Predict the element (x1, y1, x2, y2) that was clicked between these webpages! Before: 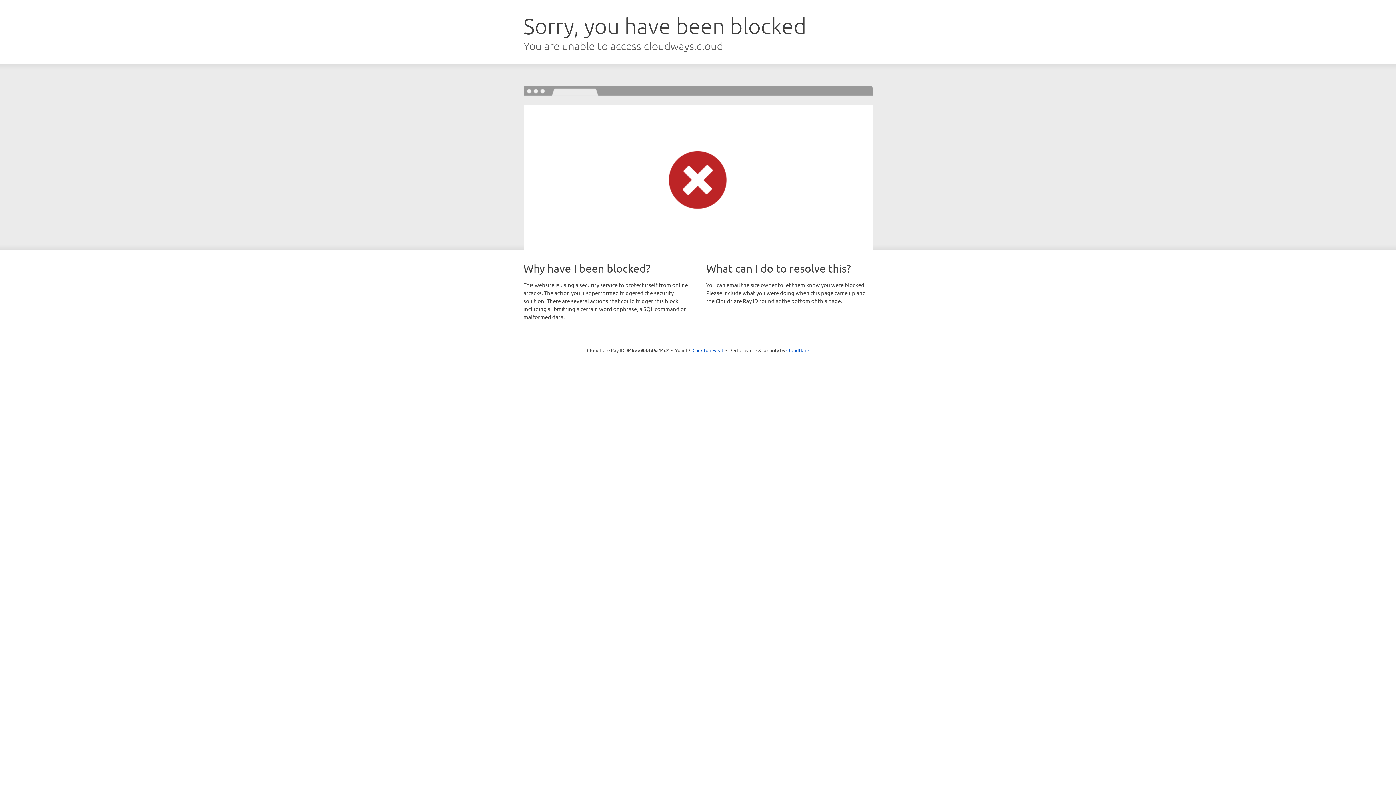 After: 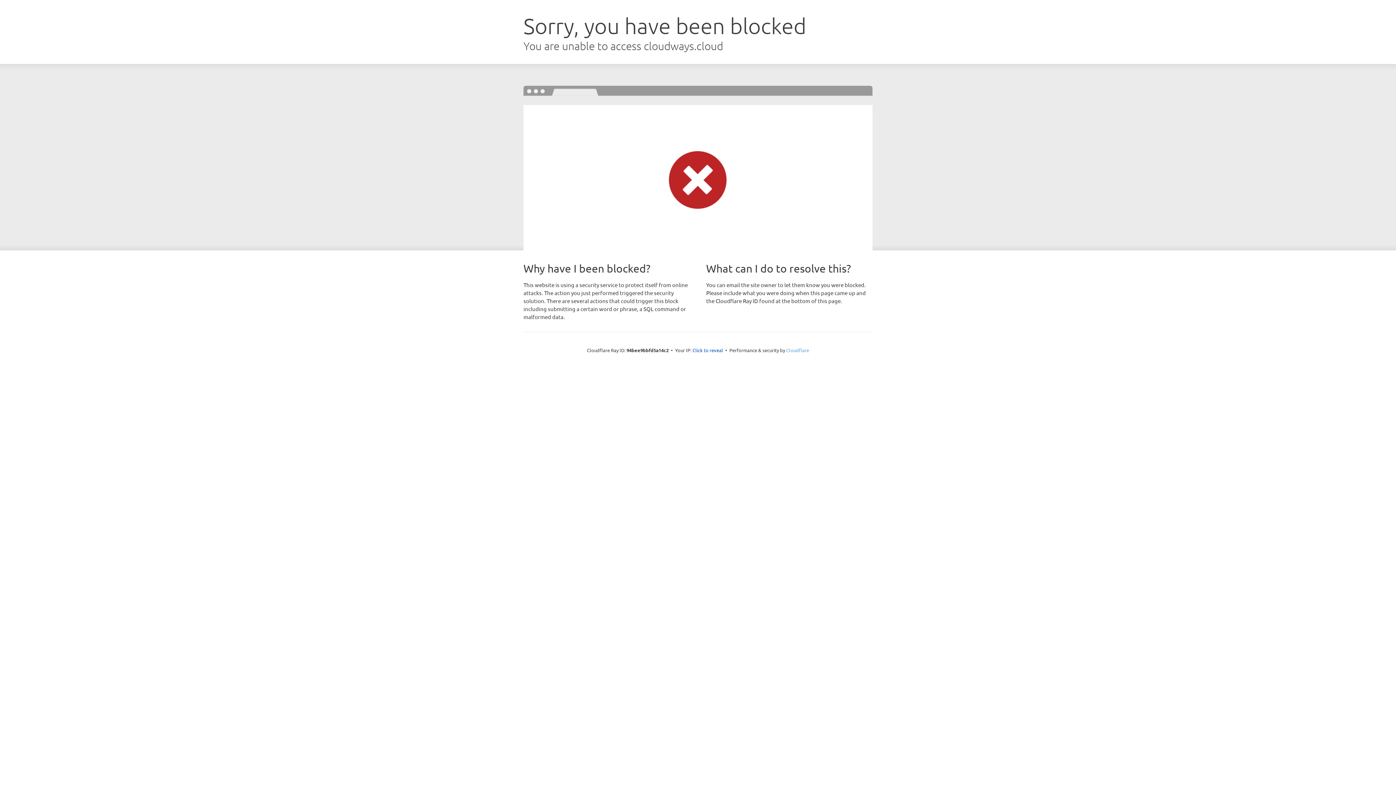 Action: label: Cloudflare bbox: (786, 347, 809, 353)